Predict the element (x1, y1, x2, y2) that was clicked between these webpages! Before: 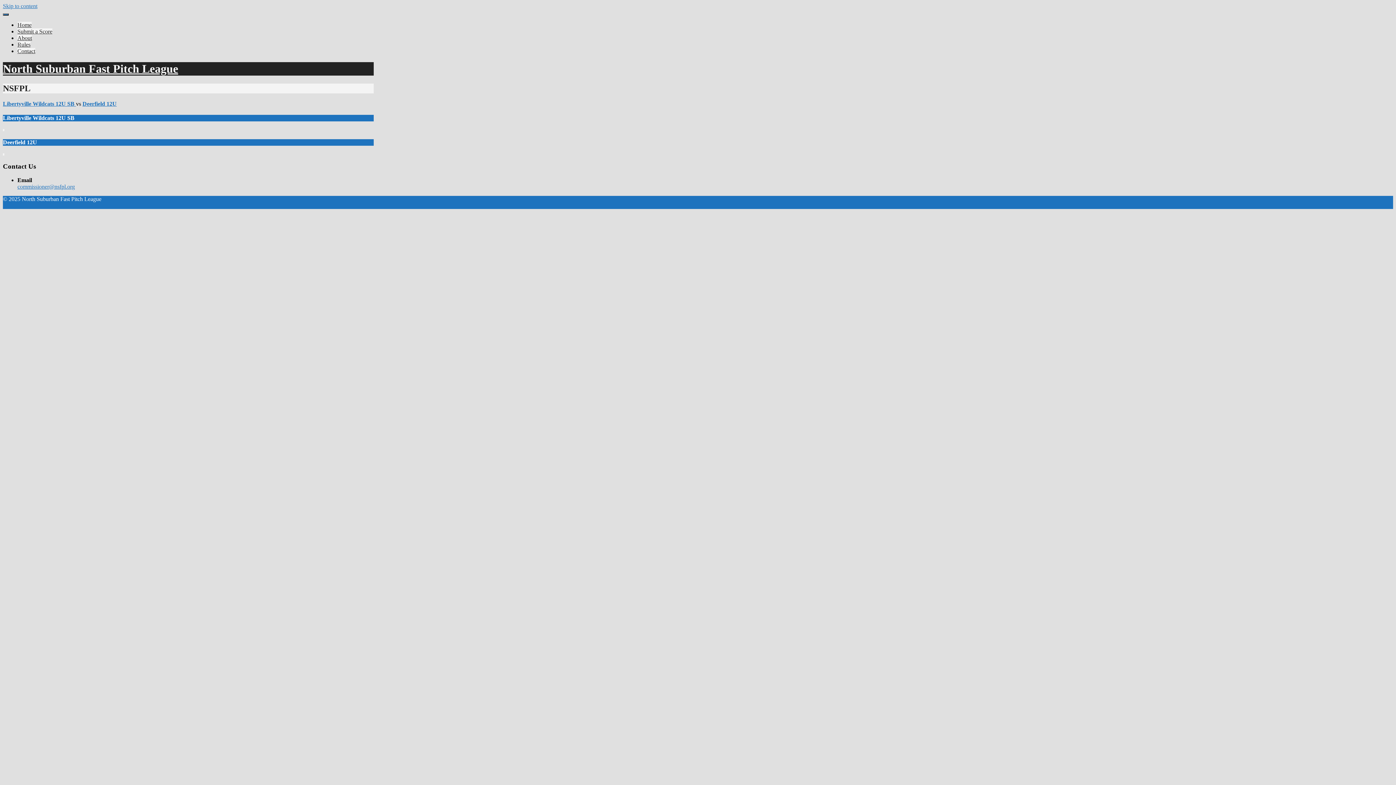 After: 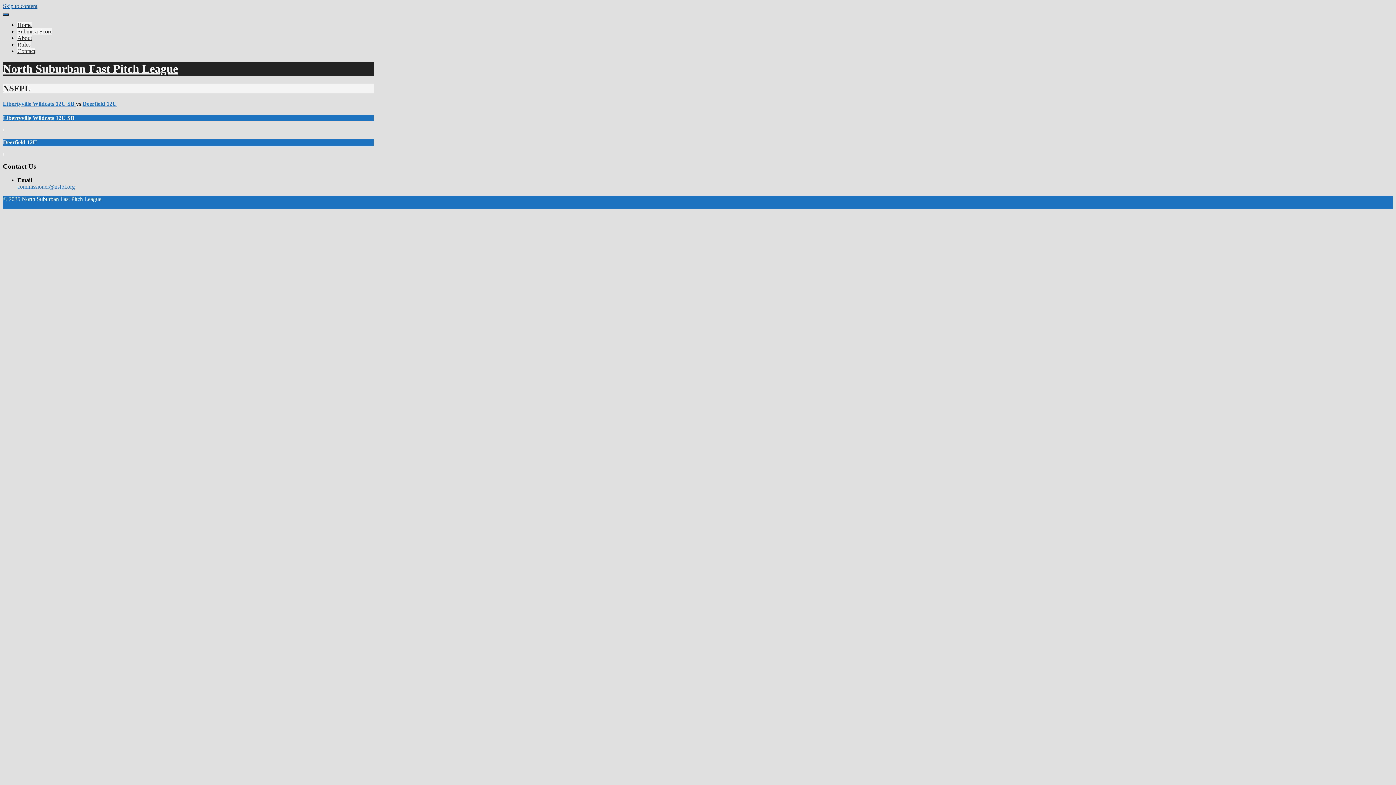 Action: bbox: (2, 2, 37, 9) label: Skip to content